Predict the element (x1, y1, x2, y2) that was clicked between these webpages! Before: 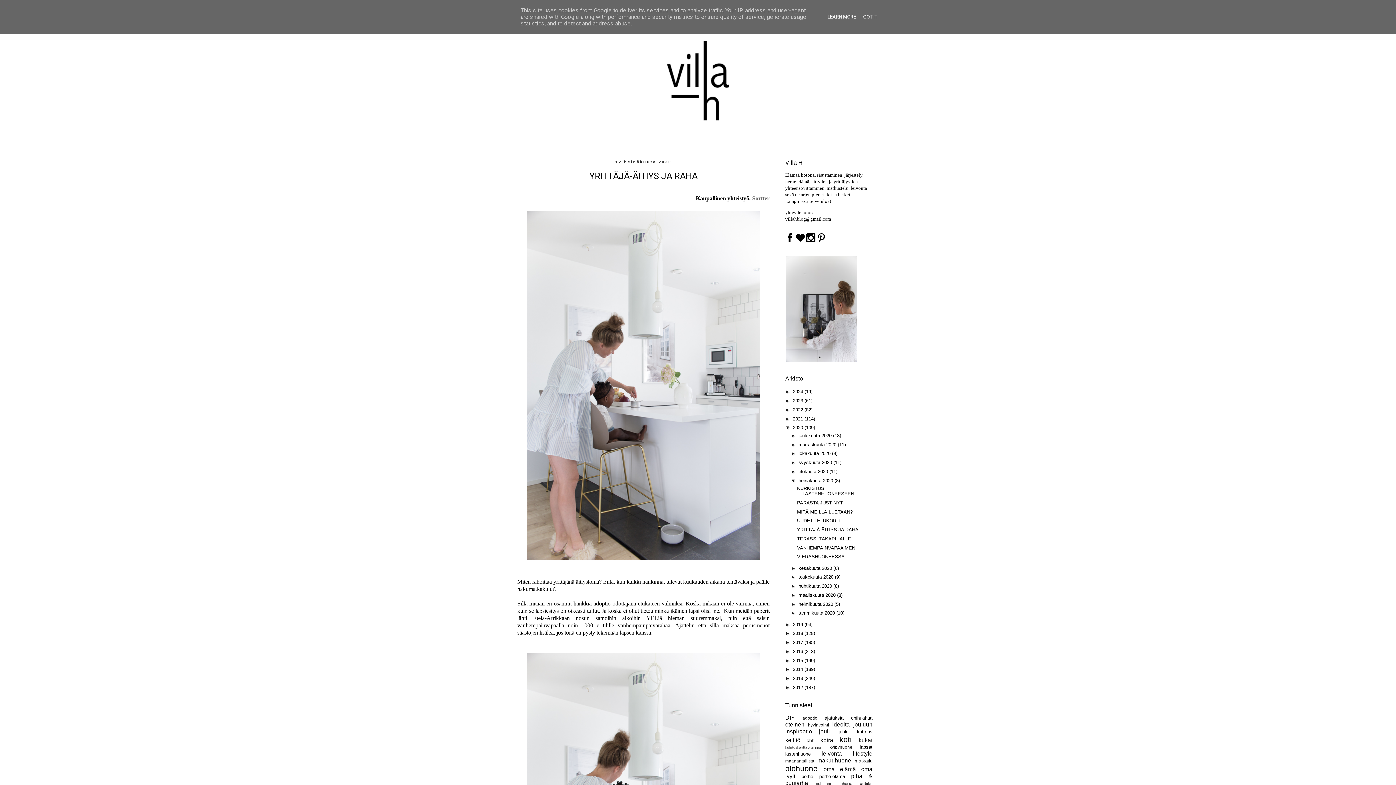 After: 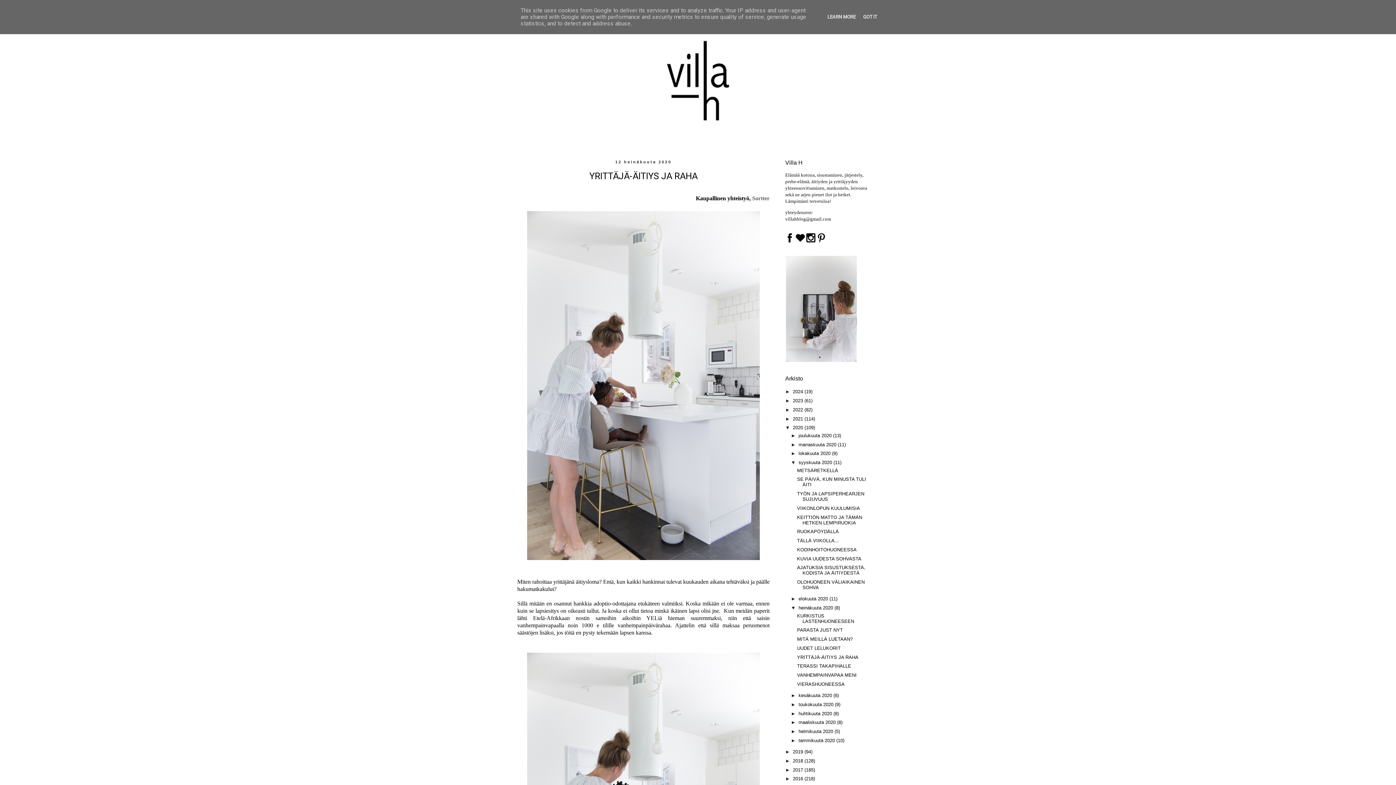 Action: label: ►   bbox: (791, 460, 798, 465)